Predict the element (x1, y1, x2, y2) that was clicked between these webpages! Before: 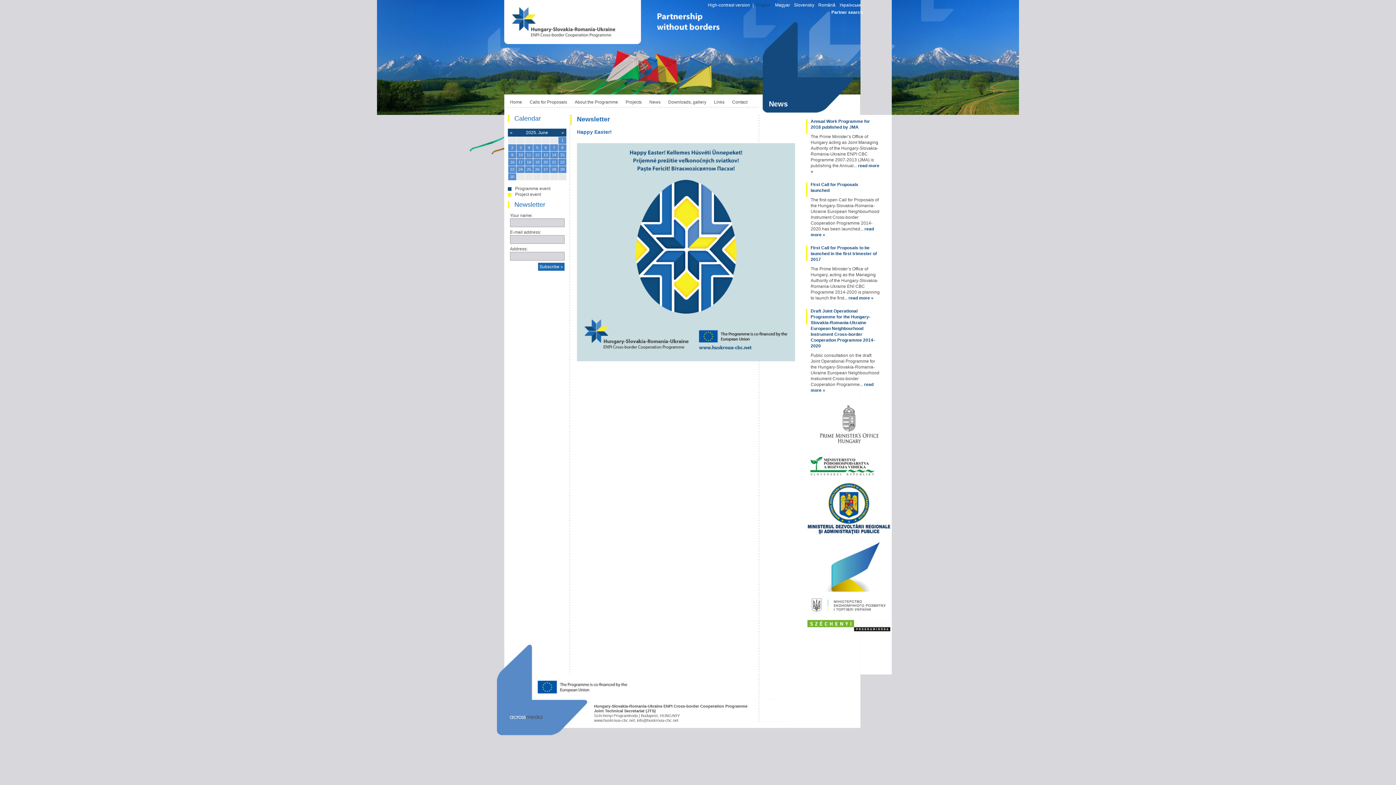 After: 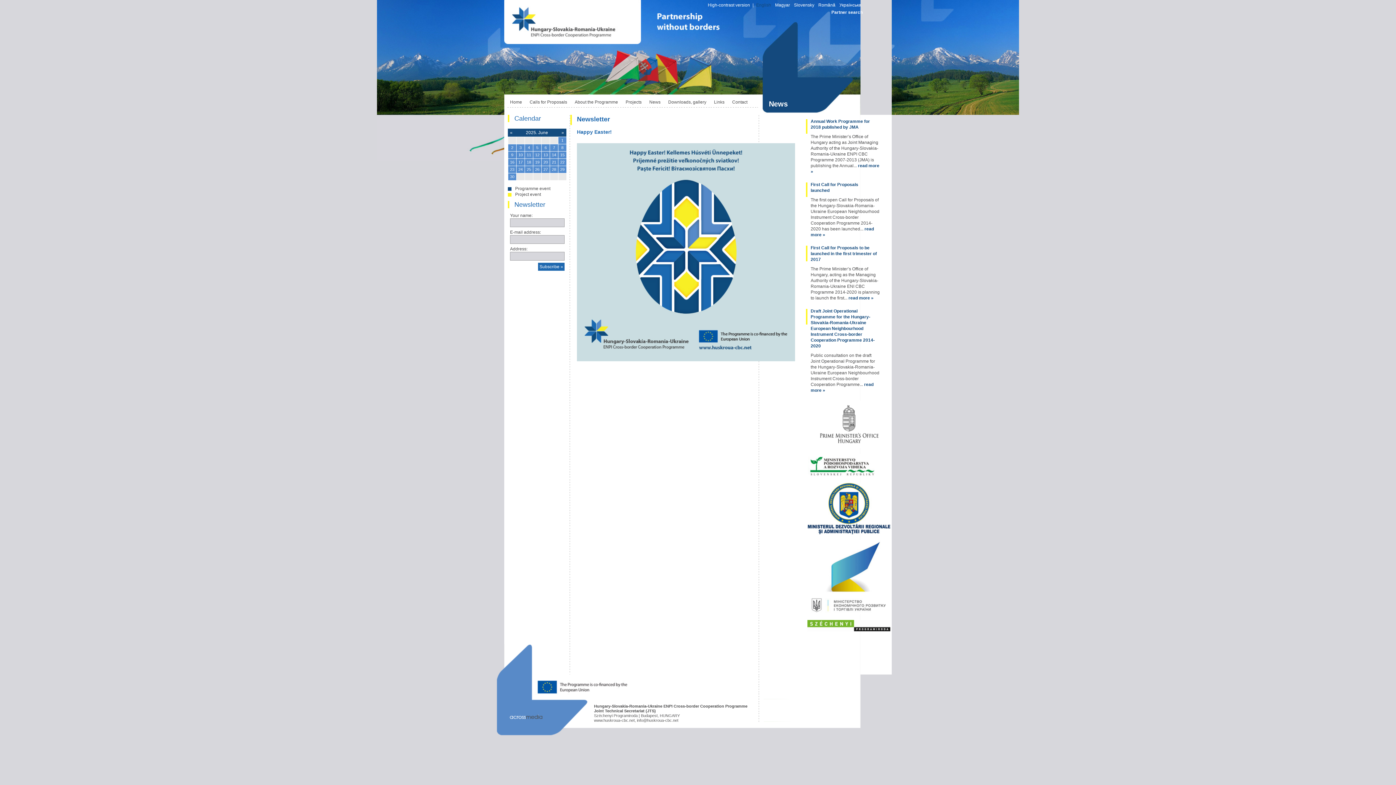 Action: bbox: (807, 473, 890, 478)